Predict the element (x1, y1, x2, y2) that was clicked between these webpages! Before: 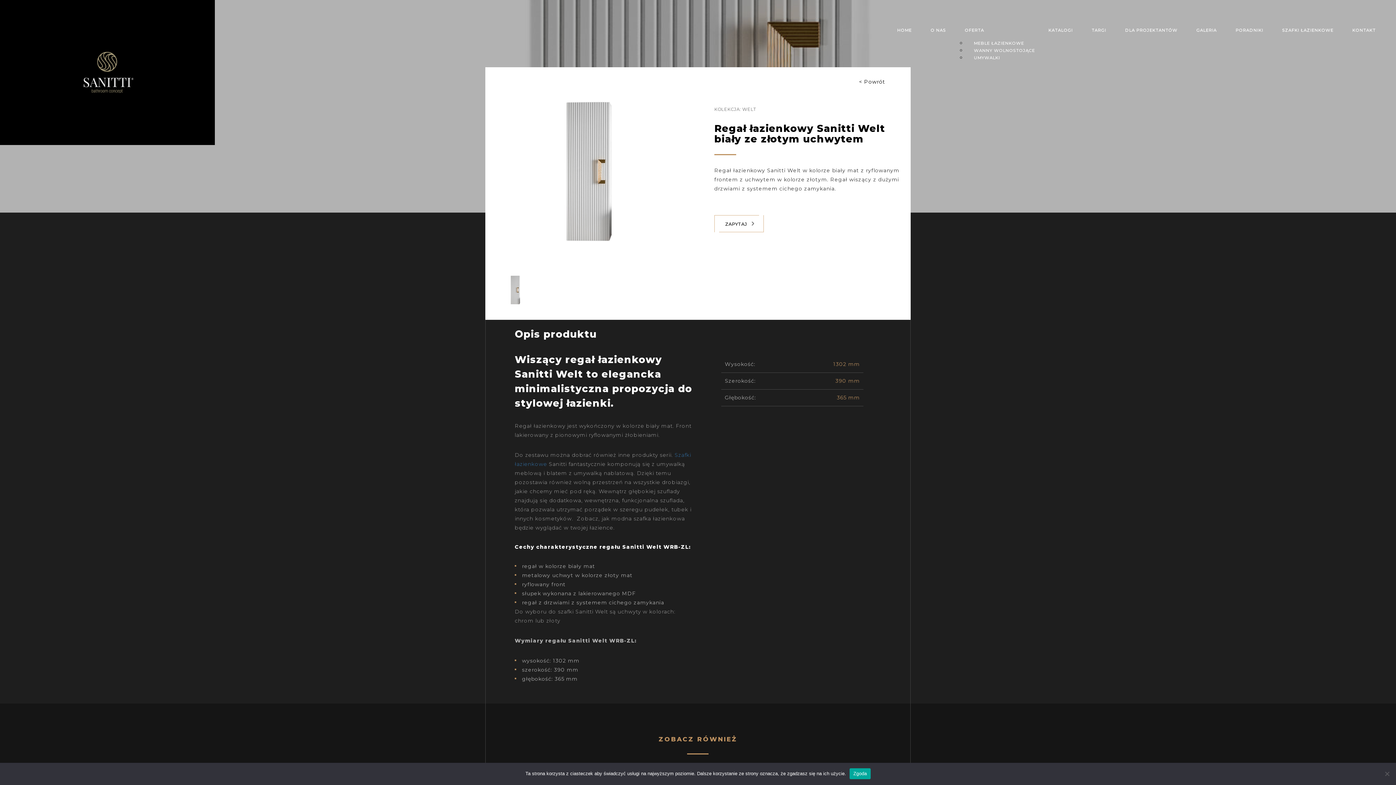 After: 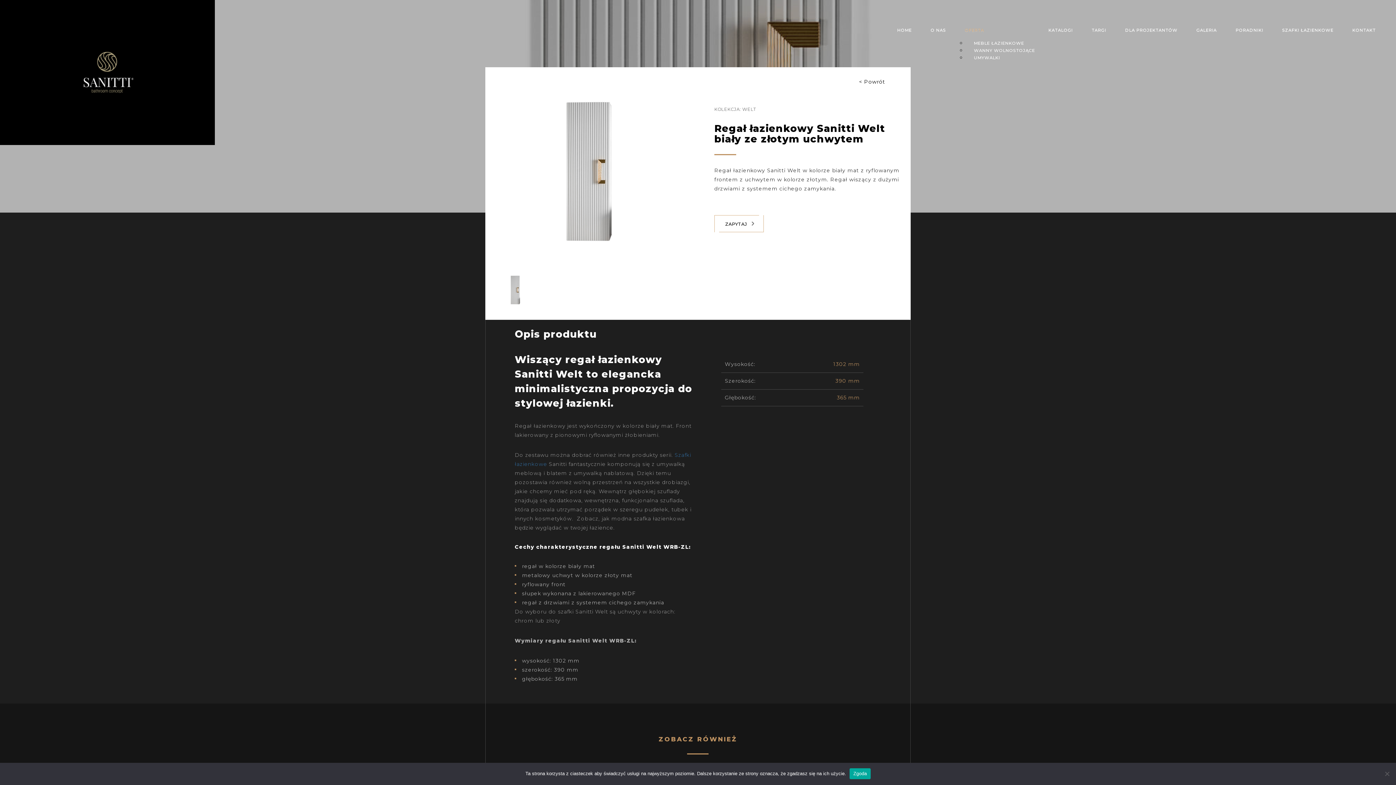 Action: label: OFERTA bbox: (959, 21, 1035, 39)